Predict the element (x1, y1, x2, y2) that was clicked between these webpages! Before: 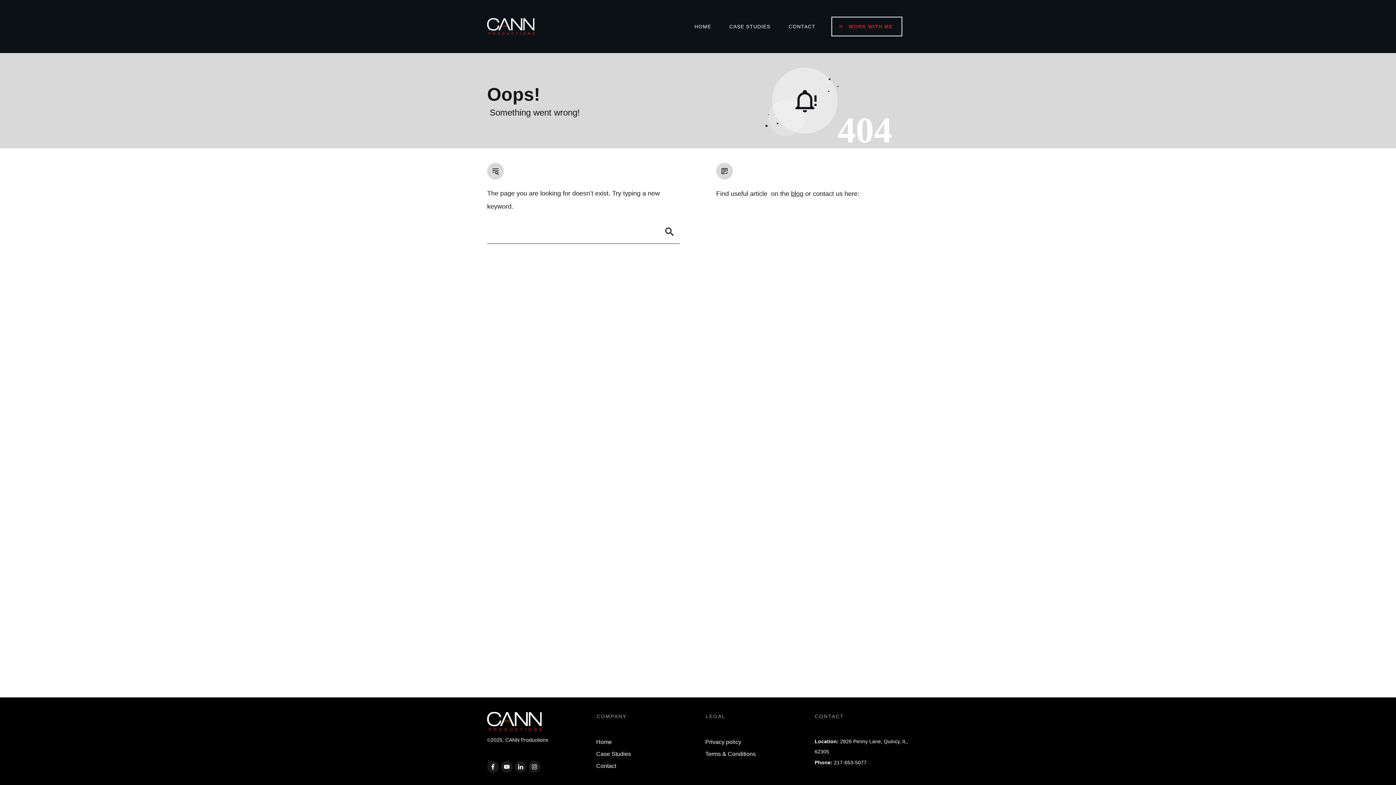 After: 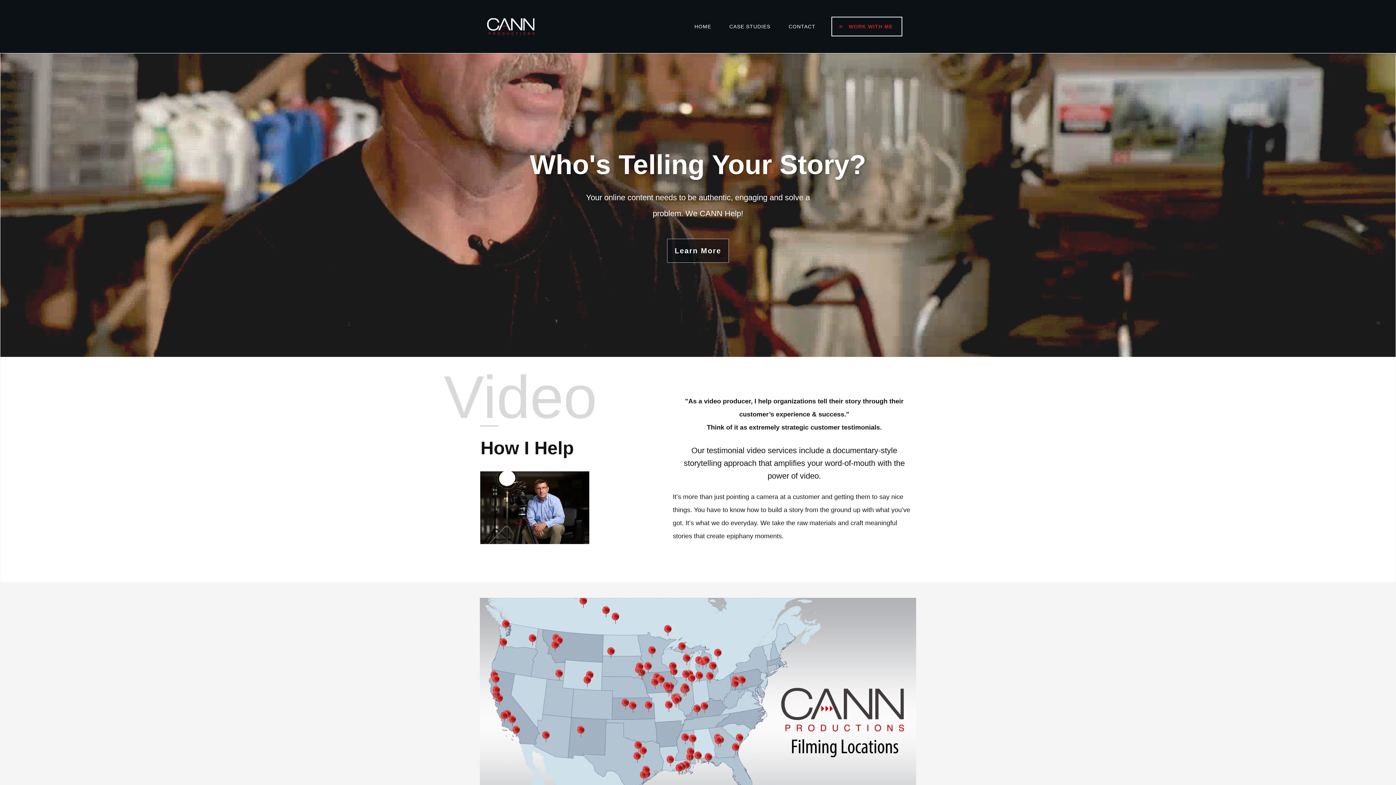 Action: label: Home bbox: (596, 737, 612, 746)